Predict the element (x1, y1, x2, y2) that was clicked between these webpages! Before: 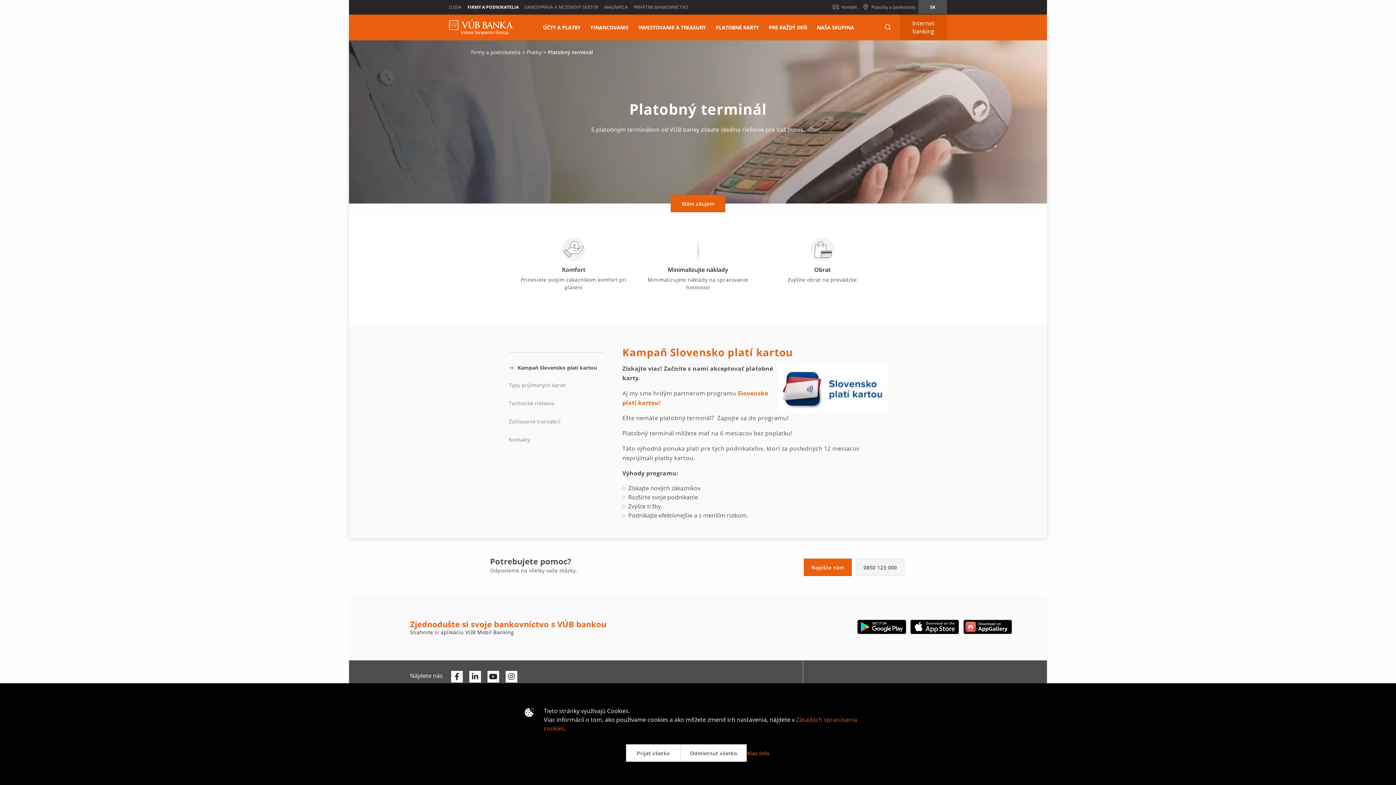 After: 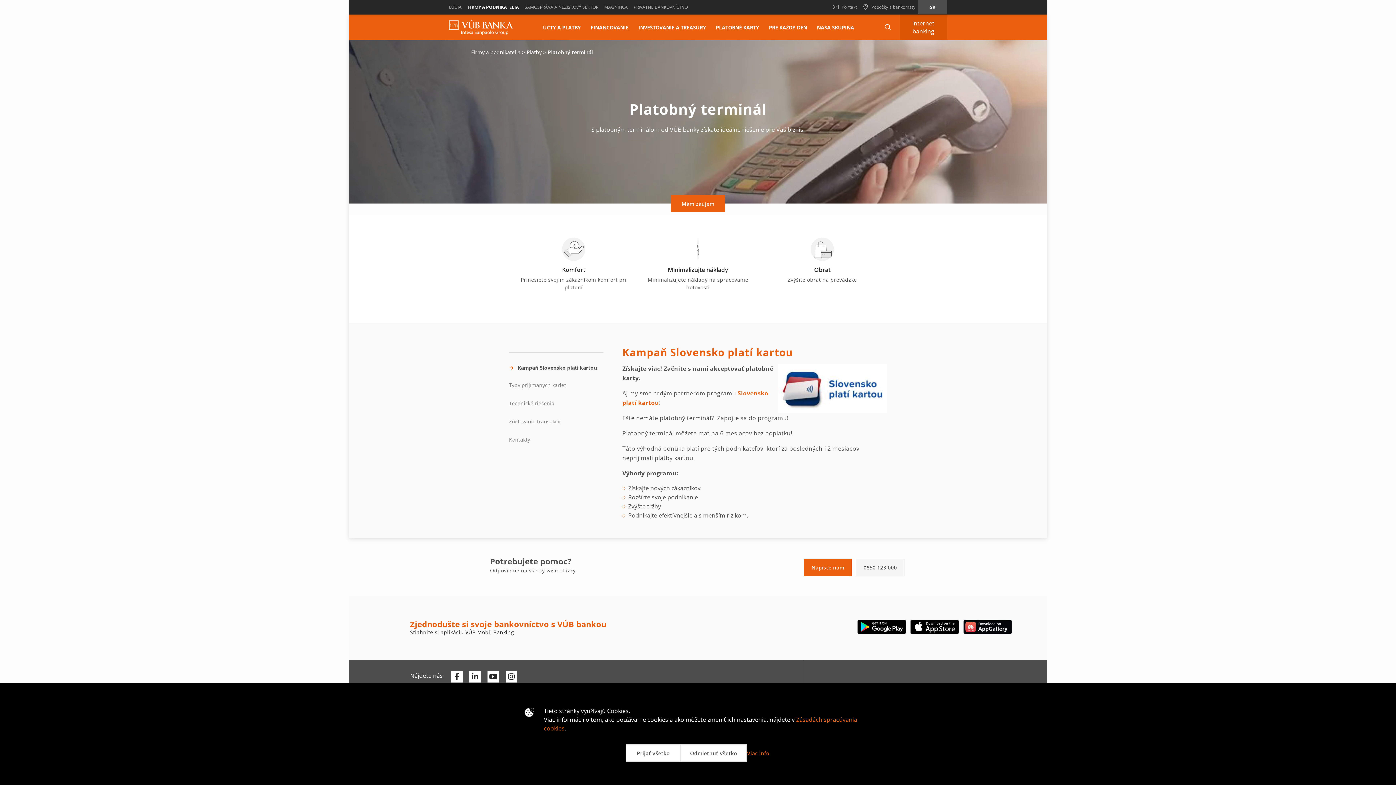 Action: bbox: (918, 0, 947, 14) label: SK